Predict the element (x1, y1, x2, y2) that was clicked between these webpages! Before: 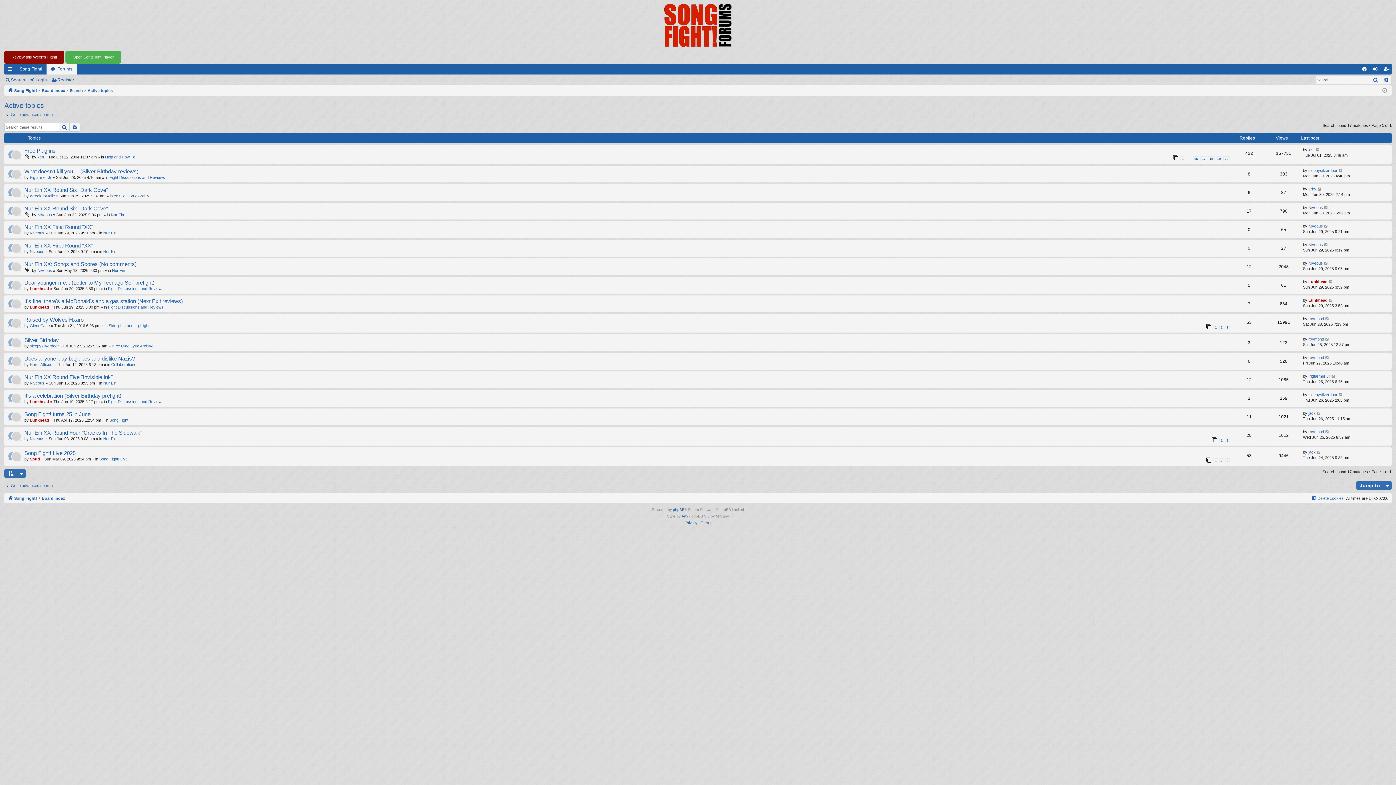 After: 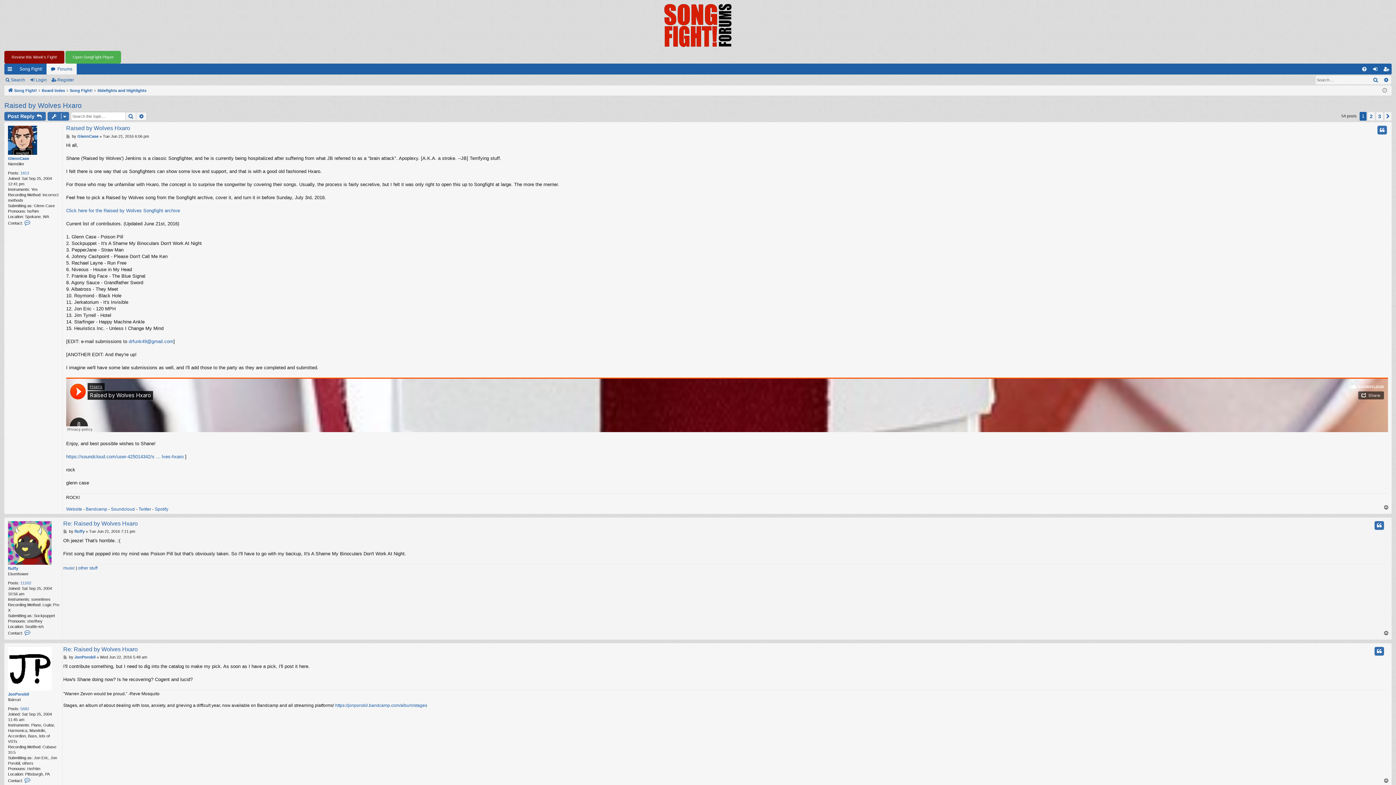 Action: bbox: (24, 316, 83, 323) label: Raised by Wolves Hxaro